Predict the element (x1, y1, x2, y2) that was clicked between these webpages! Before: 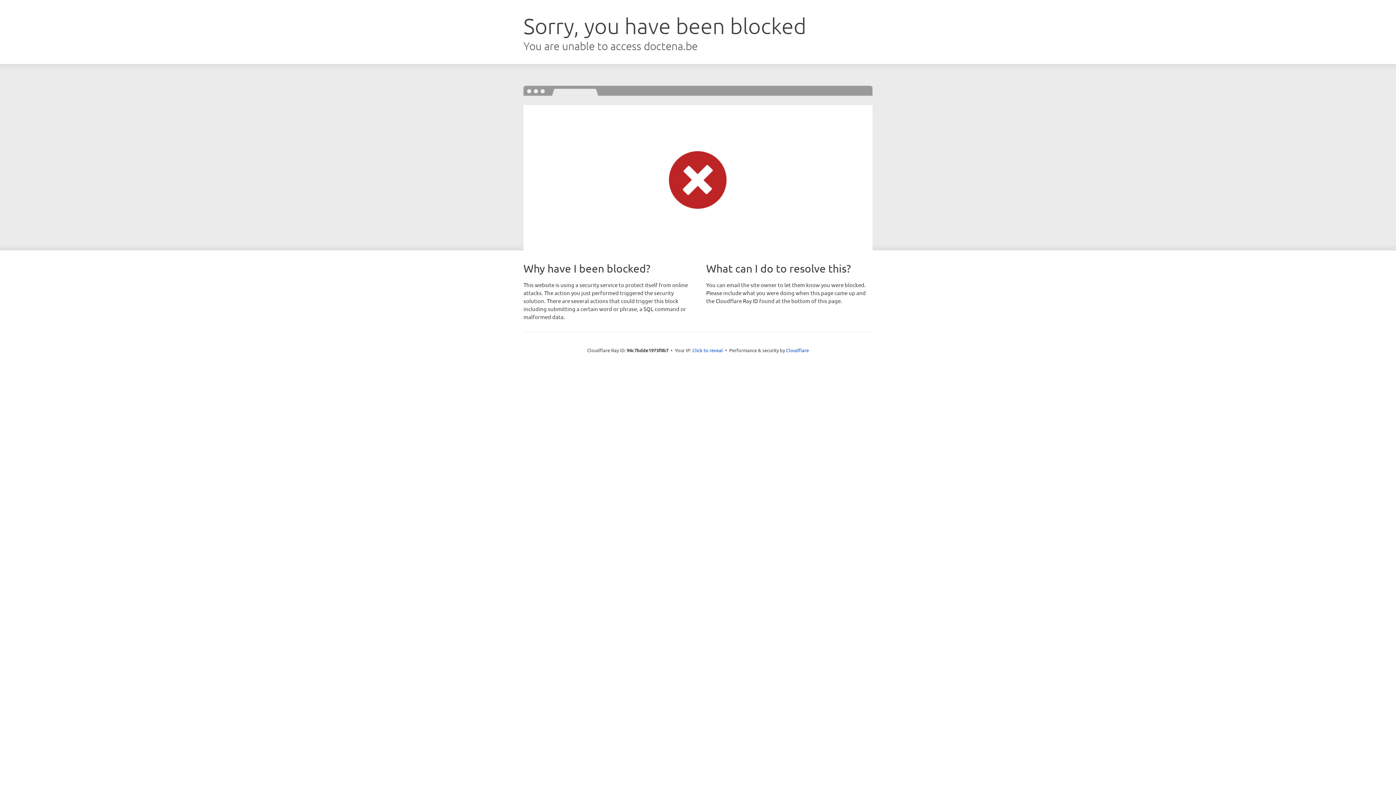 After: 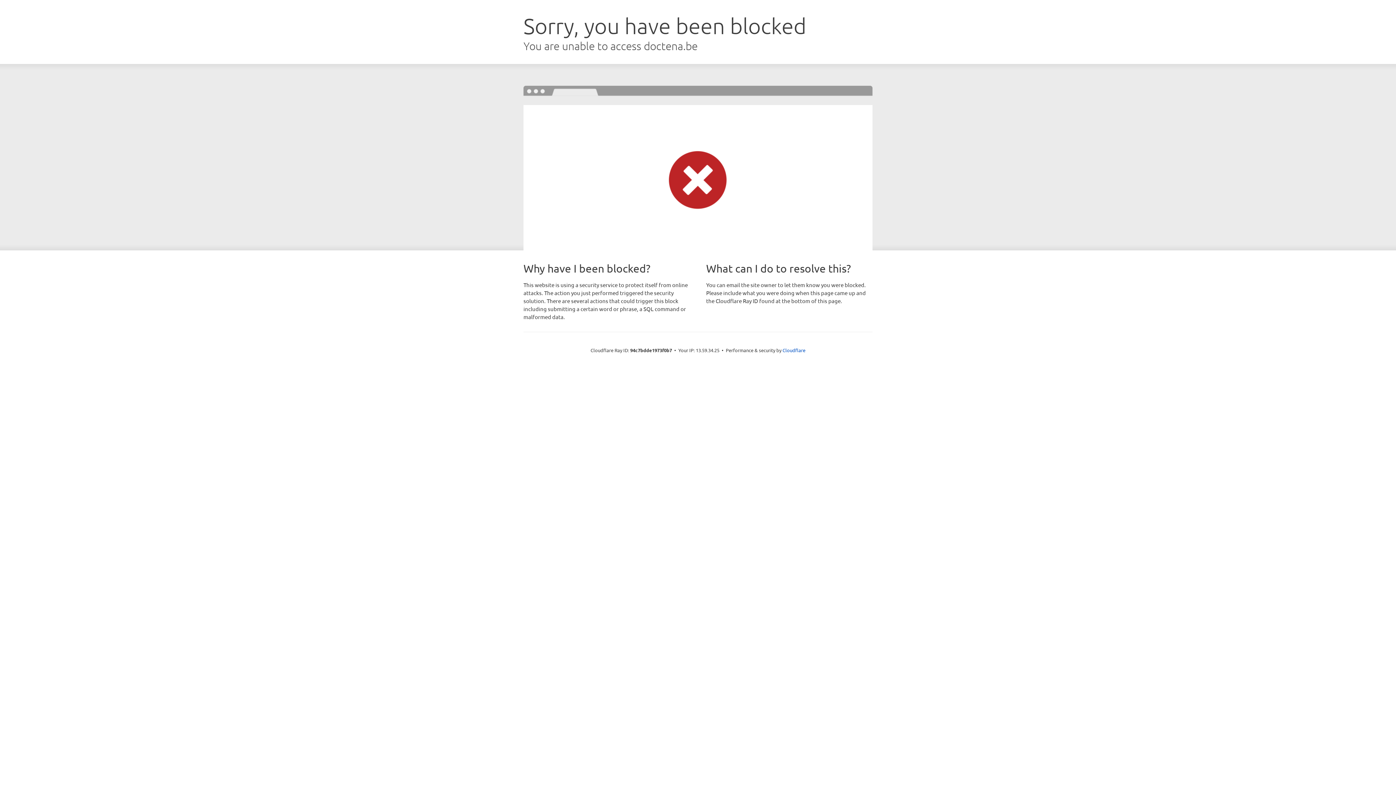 Action: label: Click to reveal bbox: (692, 346, 723, 353)